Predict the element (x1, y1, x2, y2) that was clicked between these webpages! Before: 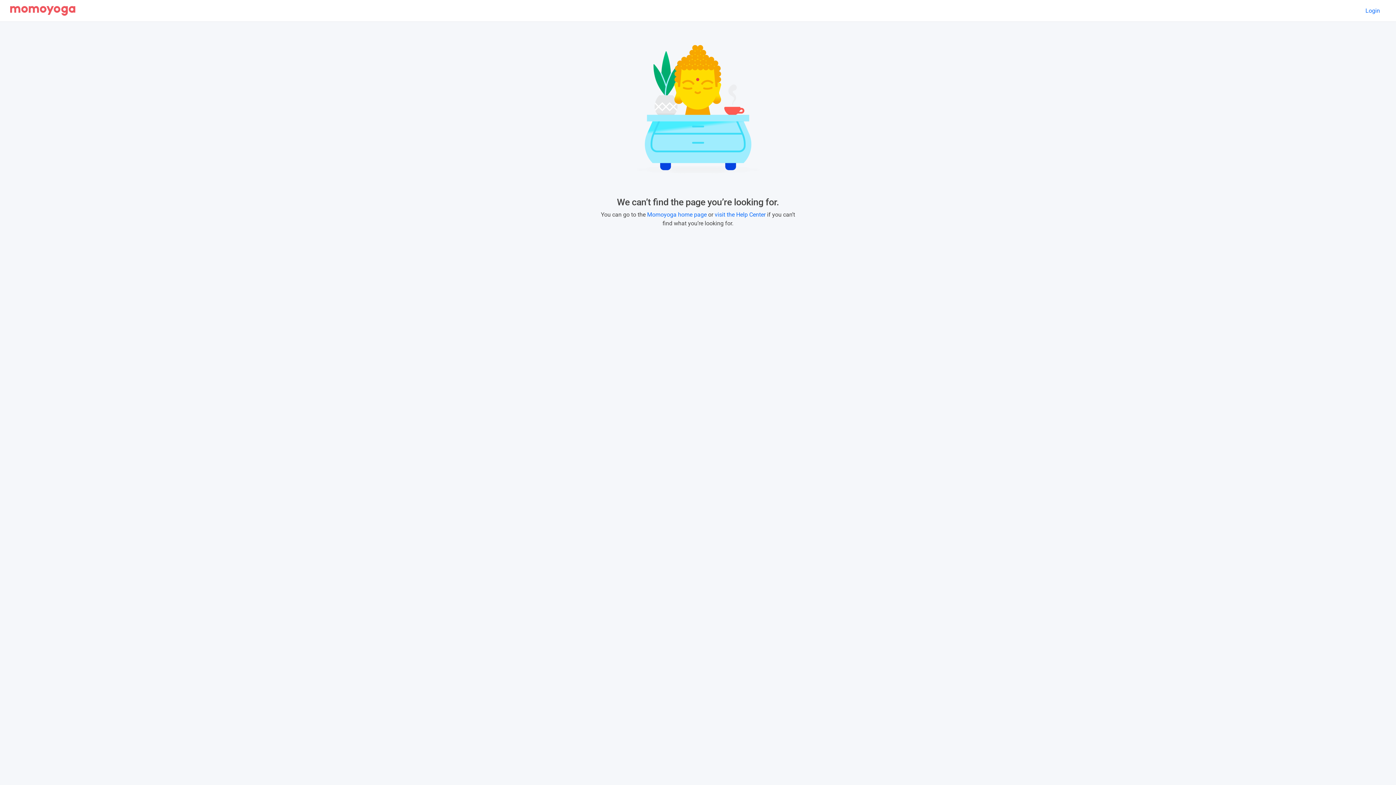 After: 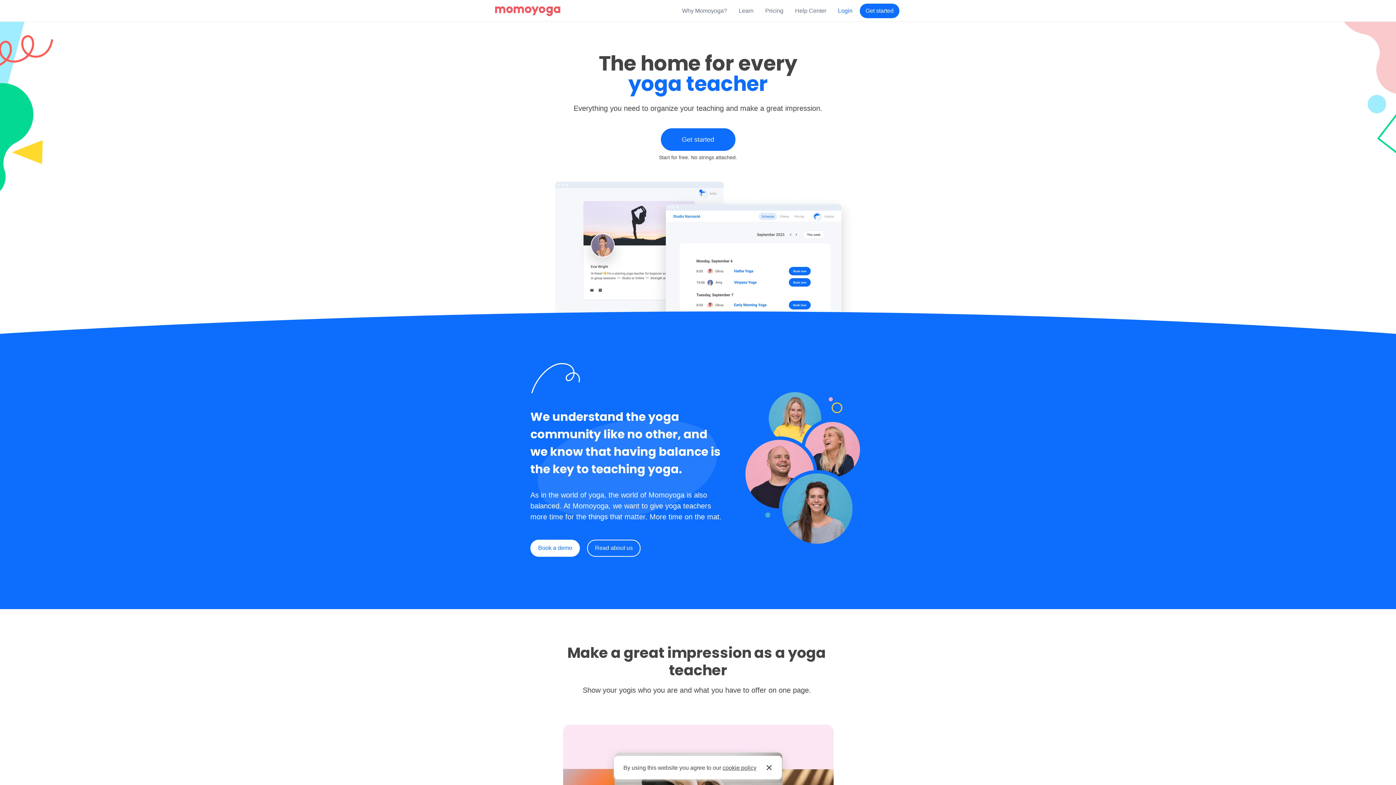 Action: label: Momoyoga home page bbox: (647, 211, 706, 218)